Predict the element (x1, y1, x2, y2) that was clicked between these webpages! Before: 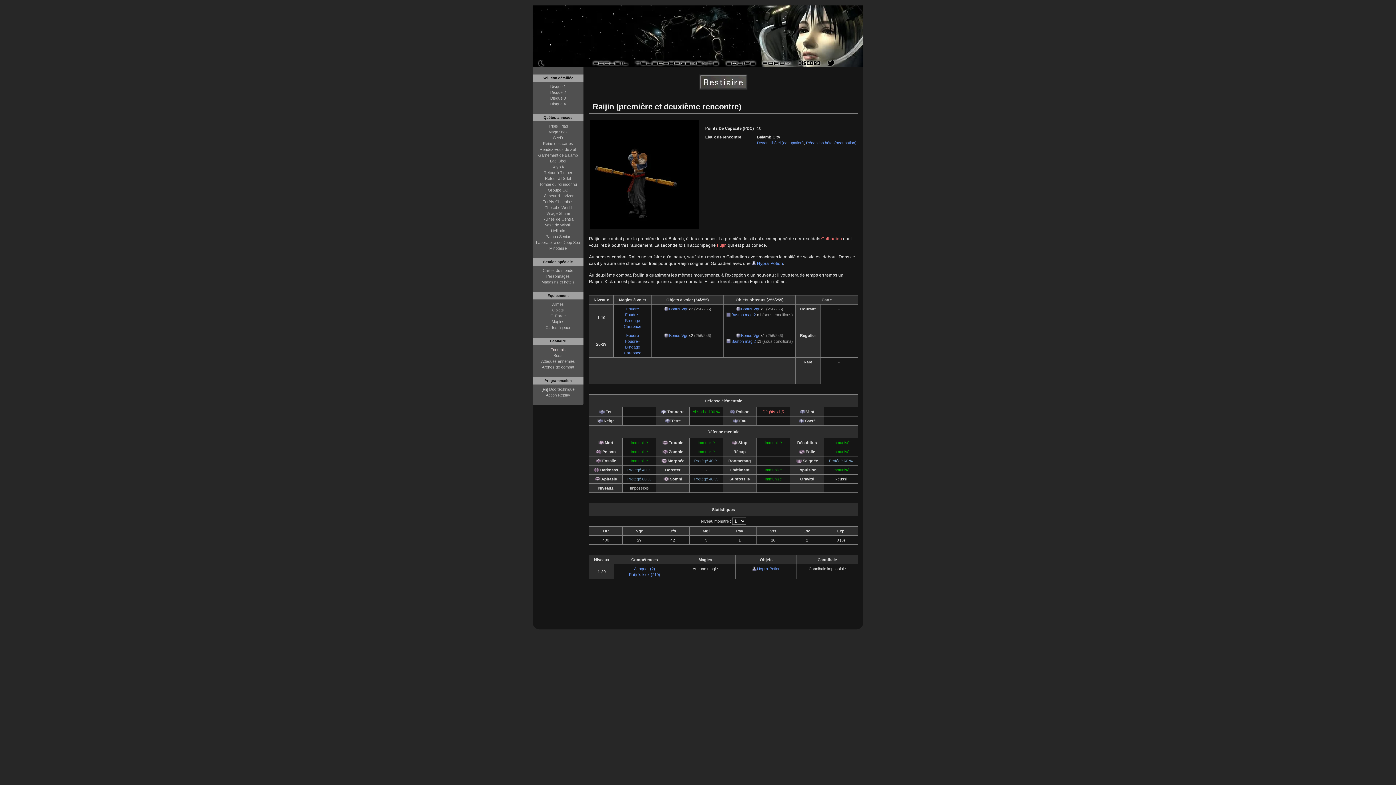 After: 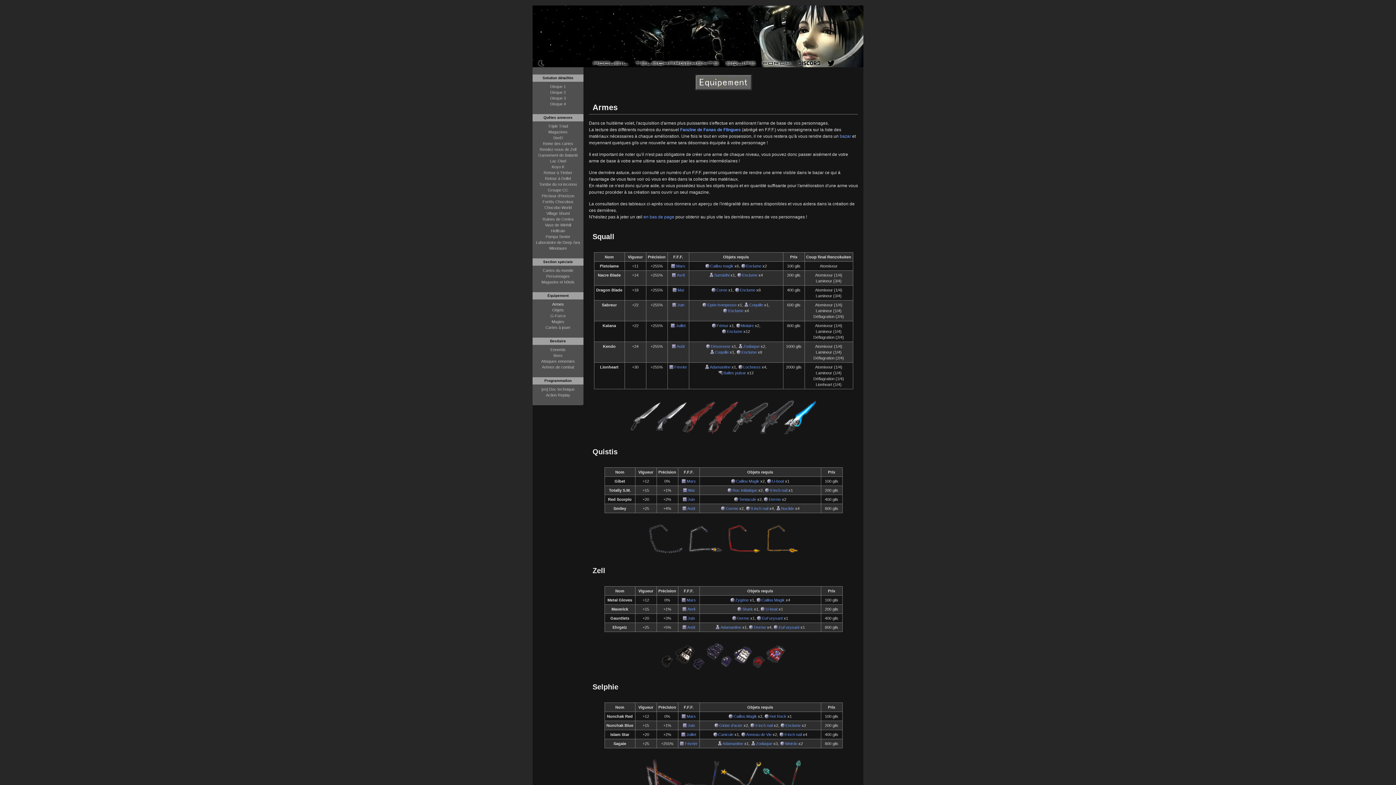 Action: bbox: (532, 301, 583, 307) label: Armes